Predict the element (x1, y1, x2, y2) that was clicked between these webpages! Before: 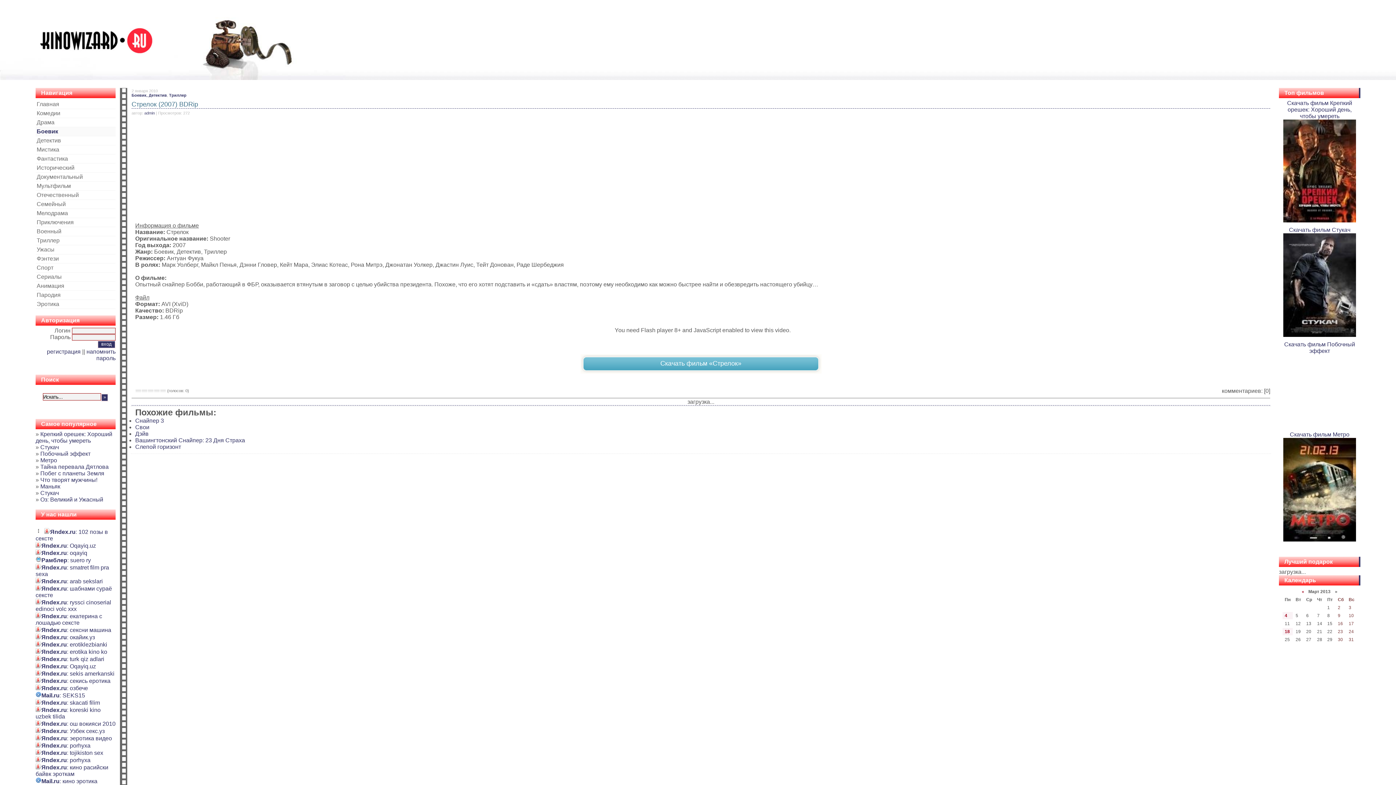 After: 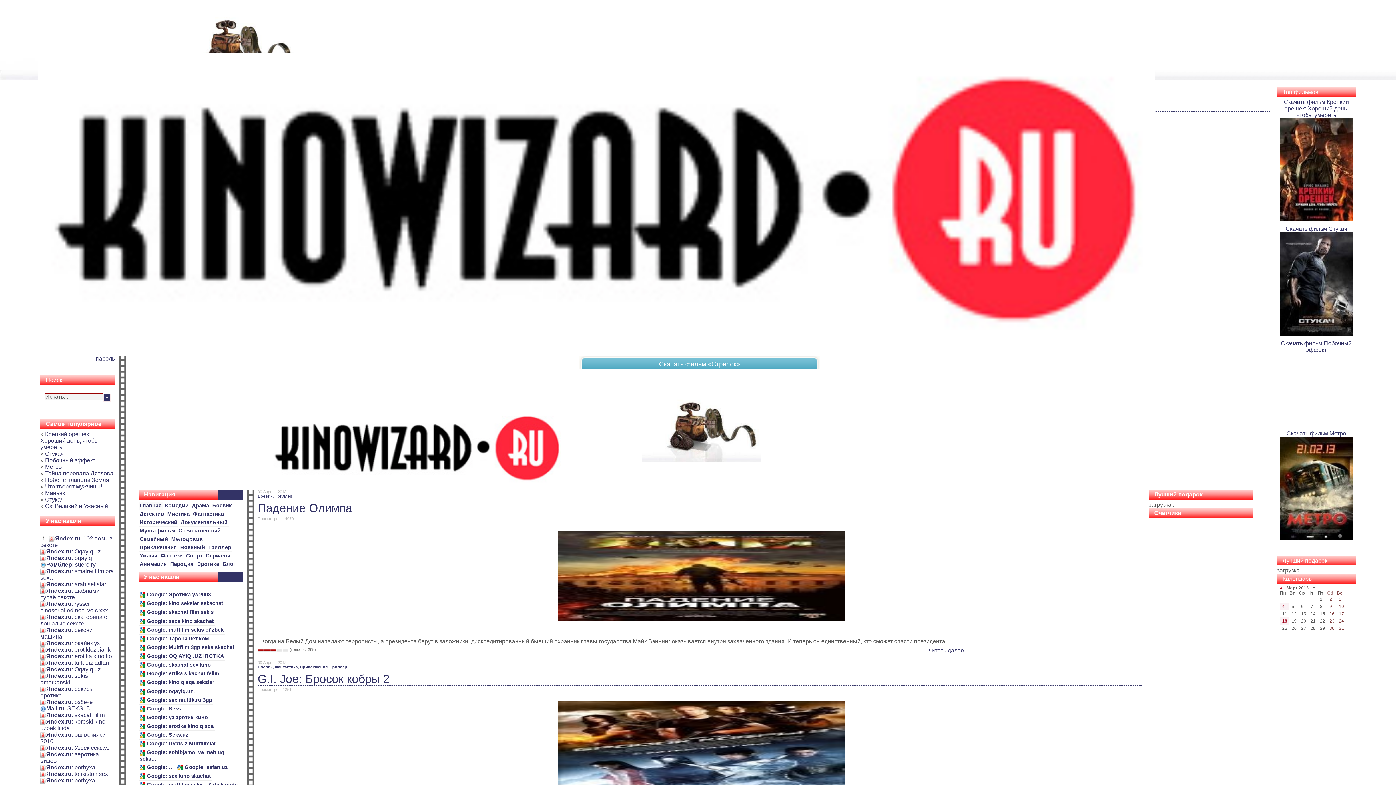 Action: label: 2 bbox: (141, 388, 147, 393)